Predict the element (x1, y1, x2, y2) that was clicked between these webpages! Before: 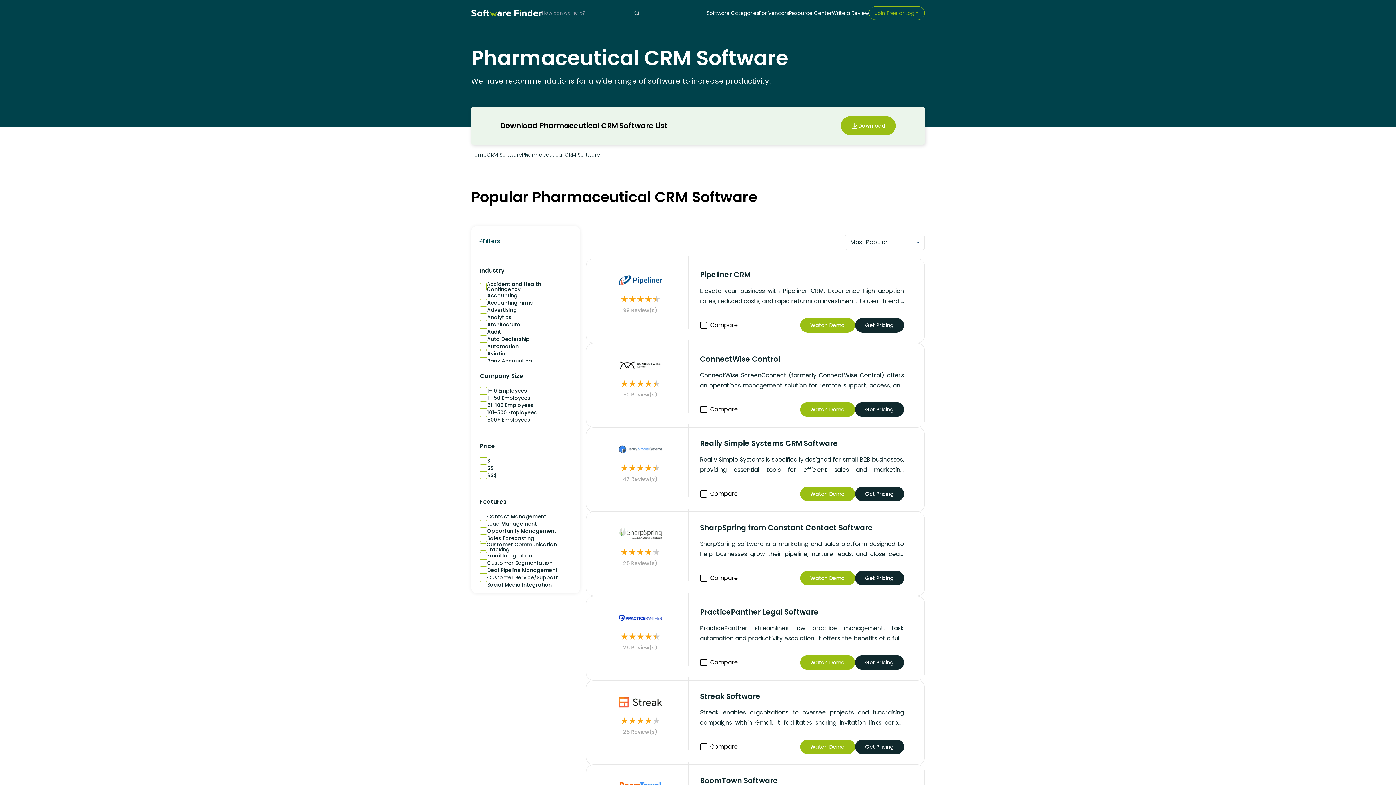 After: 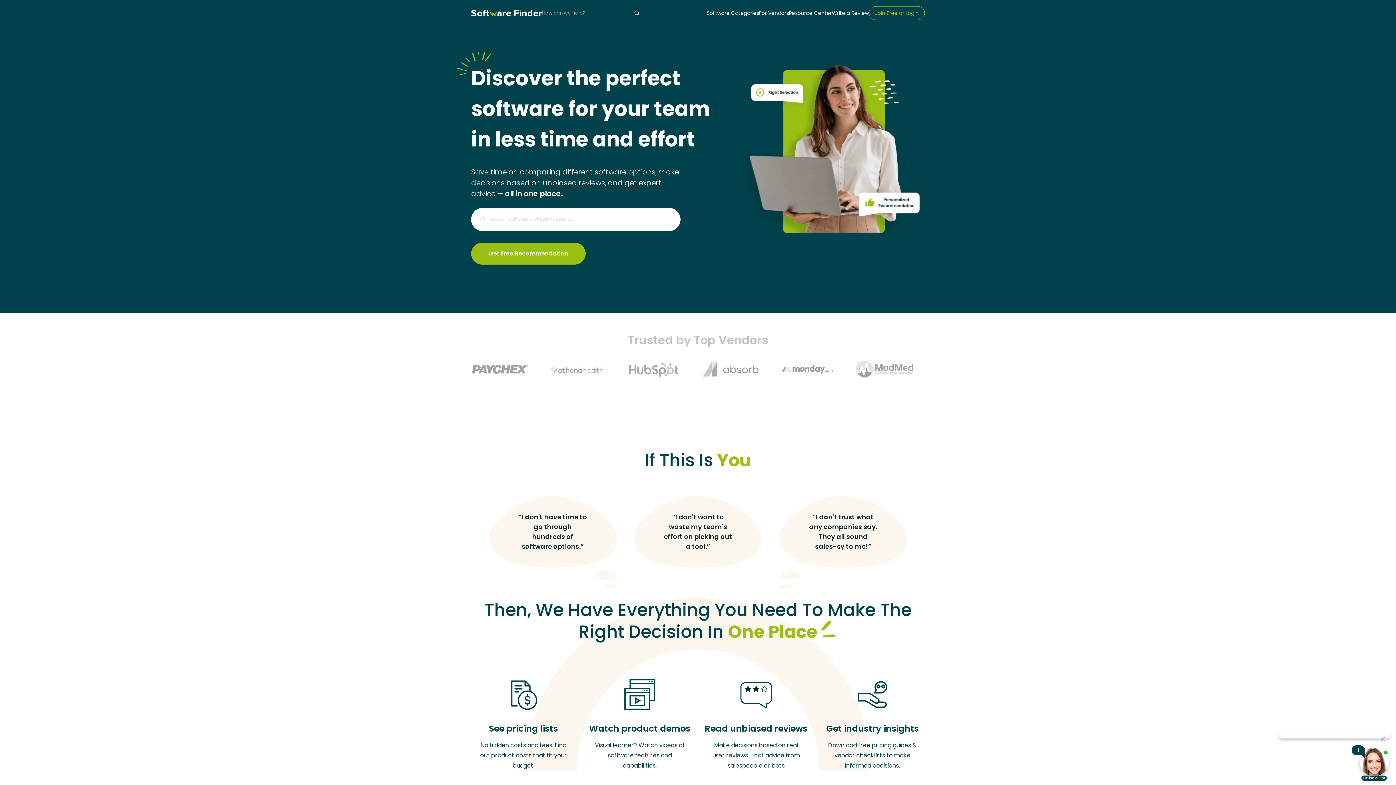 Action: bbox: (471, 9, 542, 16)